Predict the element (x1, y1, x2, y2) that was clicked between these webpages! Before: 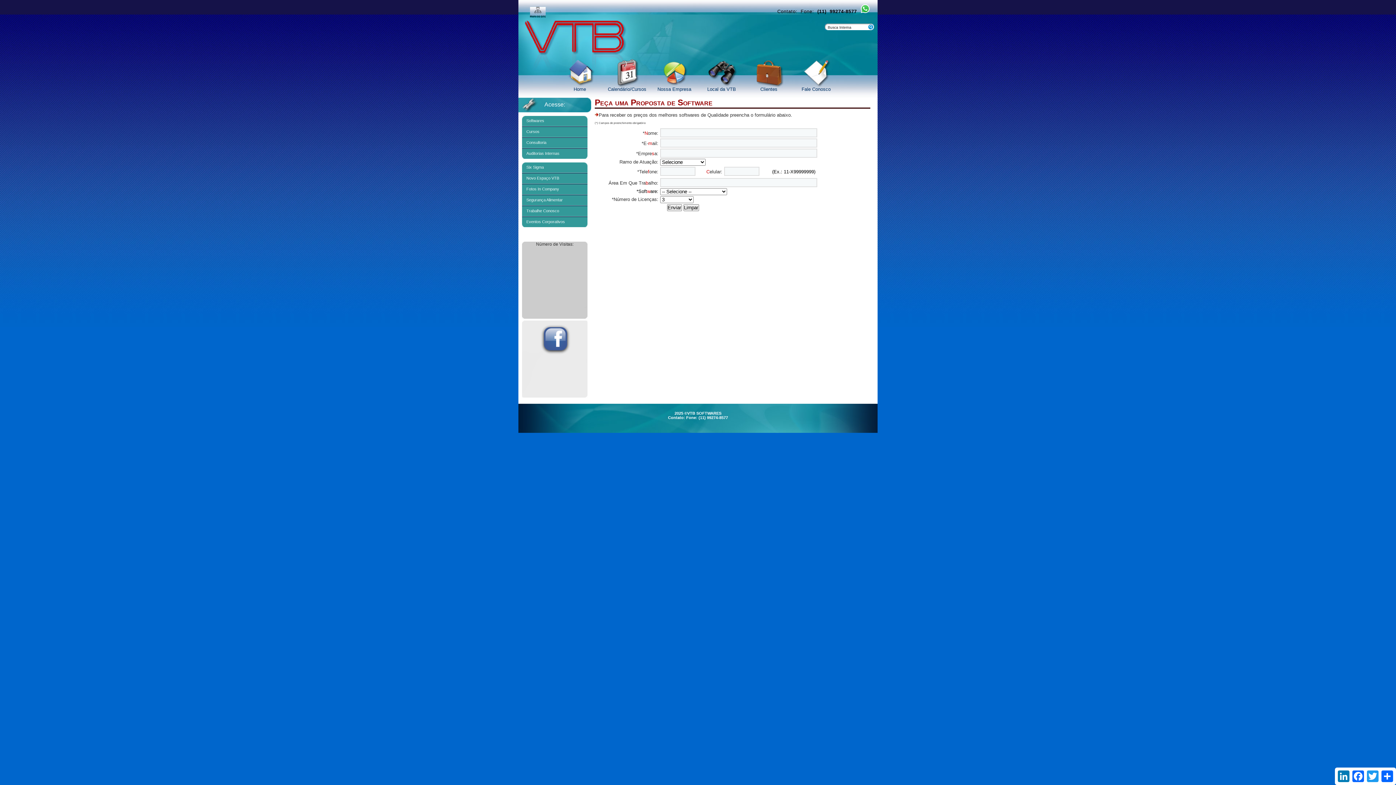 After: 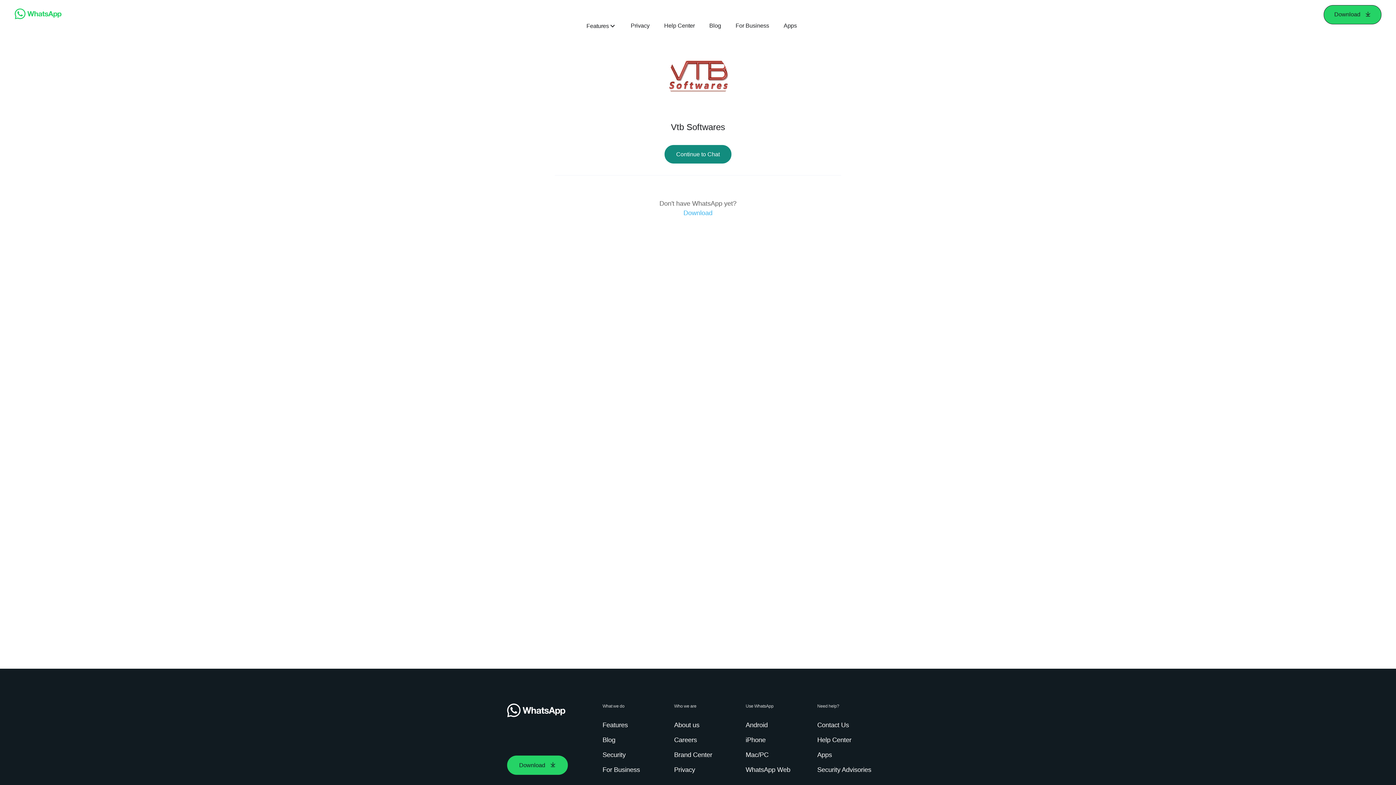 Action: bbox: (860, 8, 870, 14)